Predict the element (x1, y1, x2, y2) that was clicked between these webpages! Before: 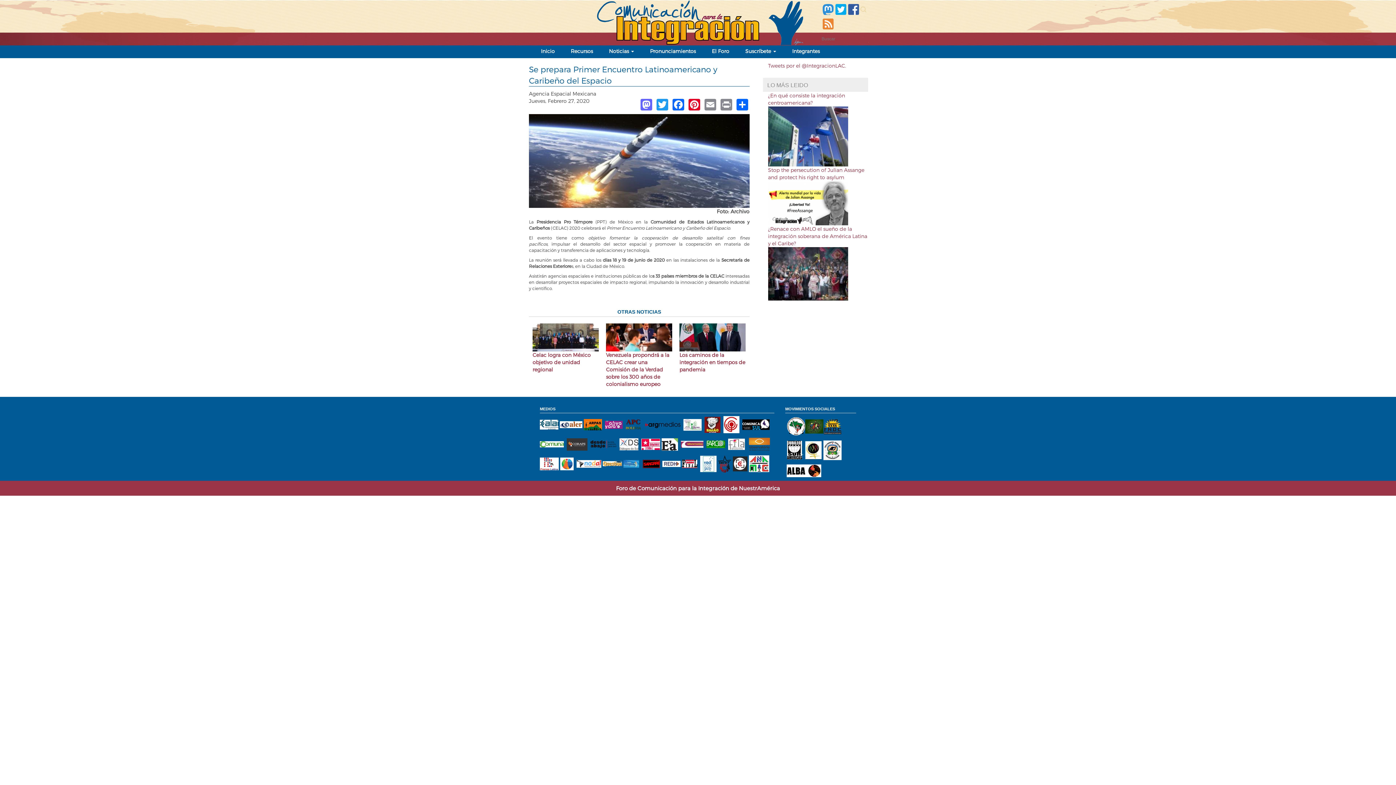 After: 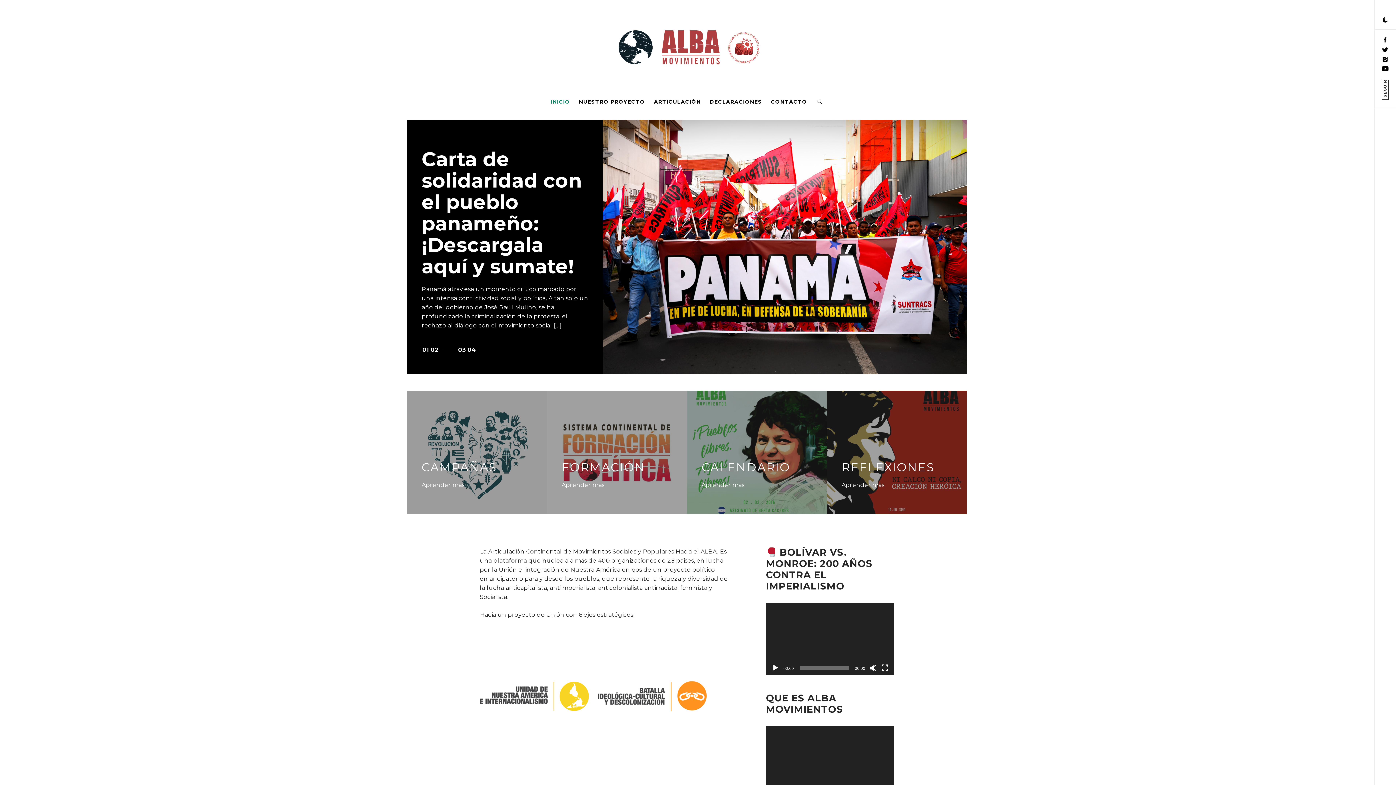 Action: bbox: (786, 467, 821, 473)